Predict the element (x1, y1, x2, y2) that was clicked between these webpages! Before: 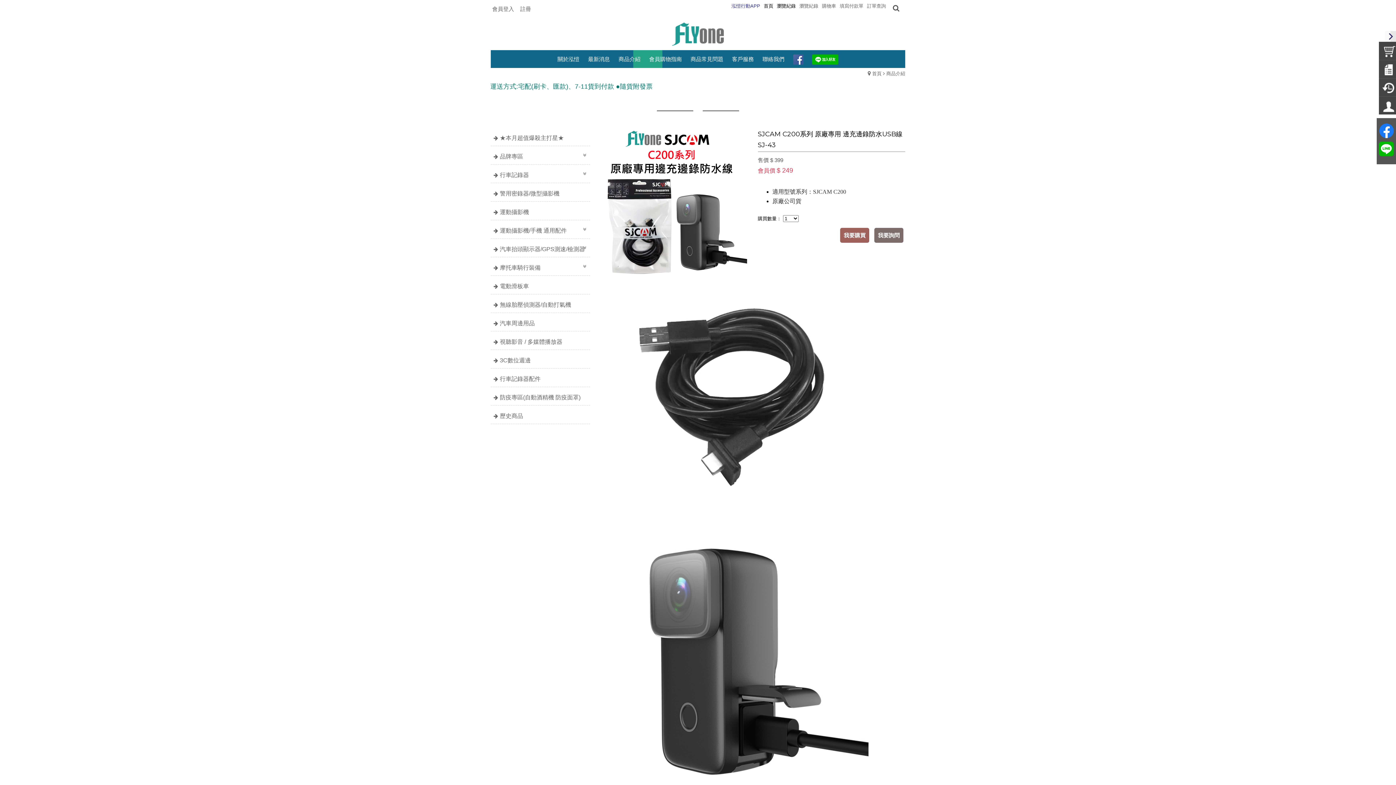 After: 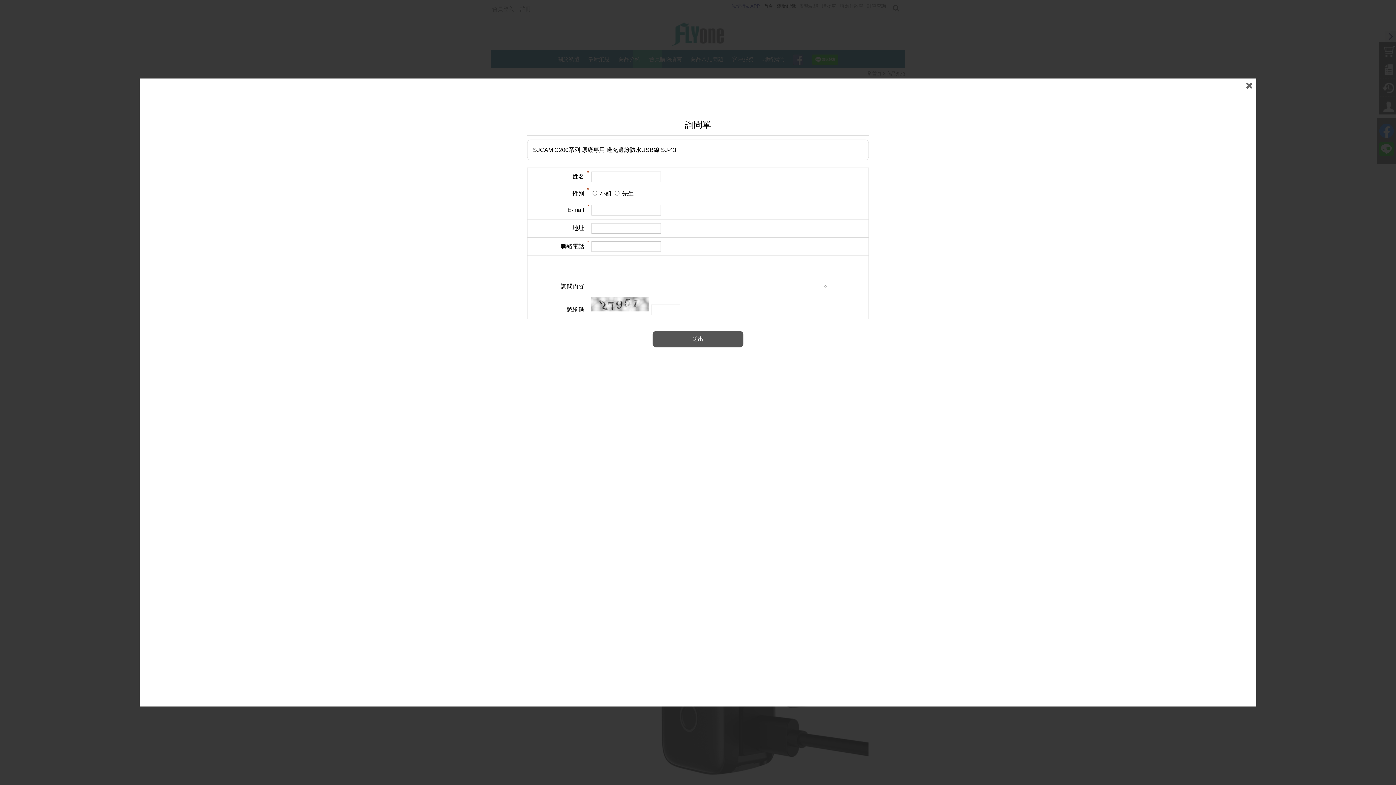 Action: bbox: (874, 228, 903, 242) label: 我要詢問